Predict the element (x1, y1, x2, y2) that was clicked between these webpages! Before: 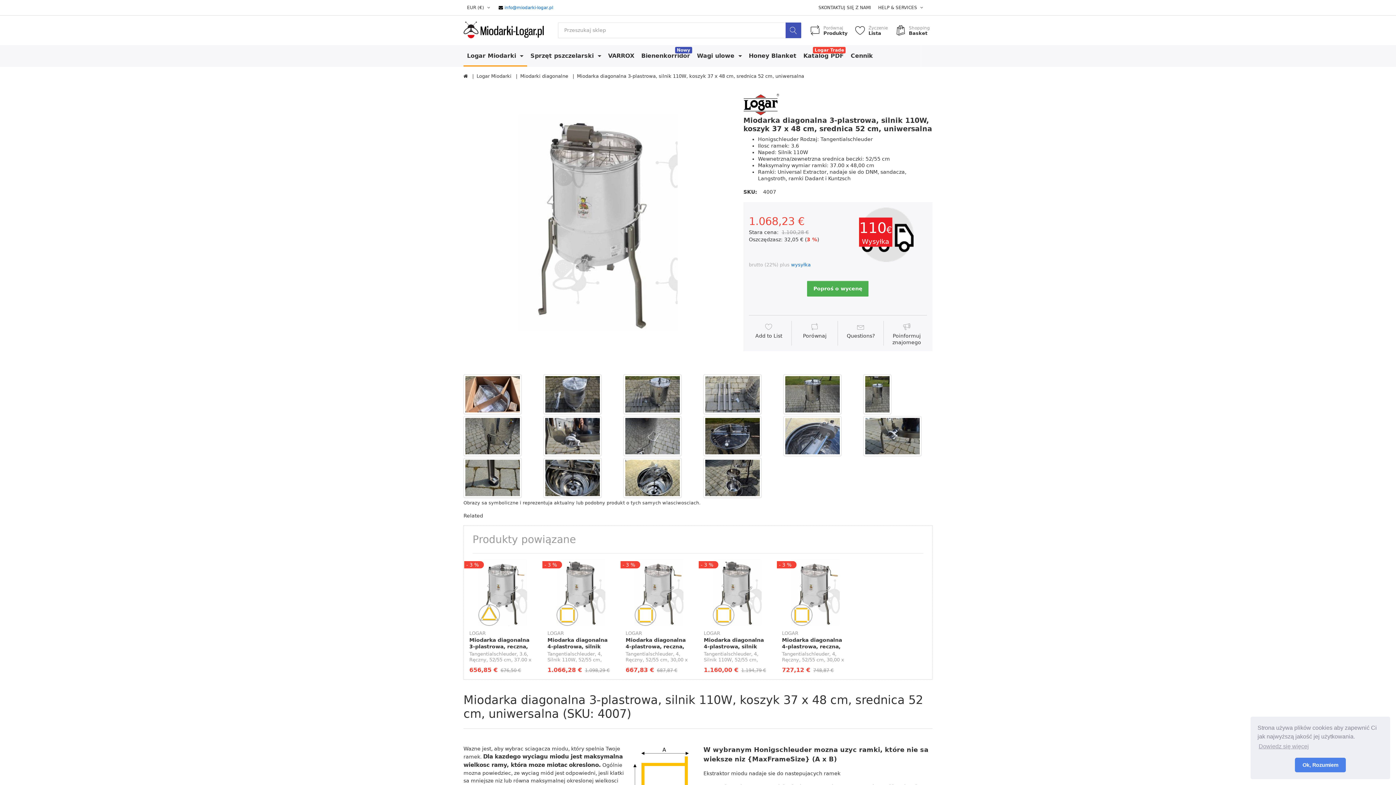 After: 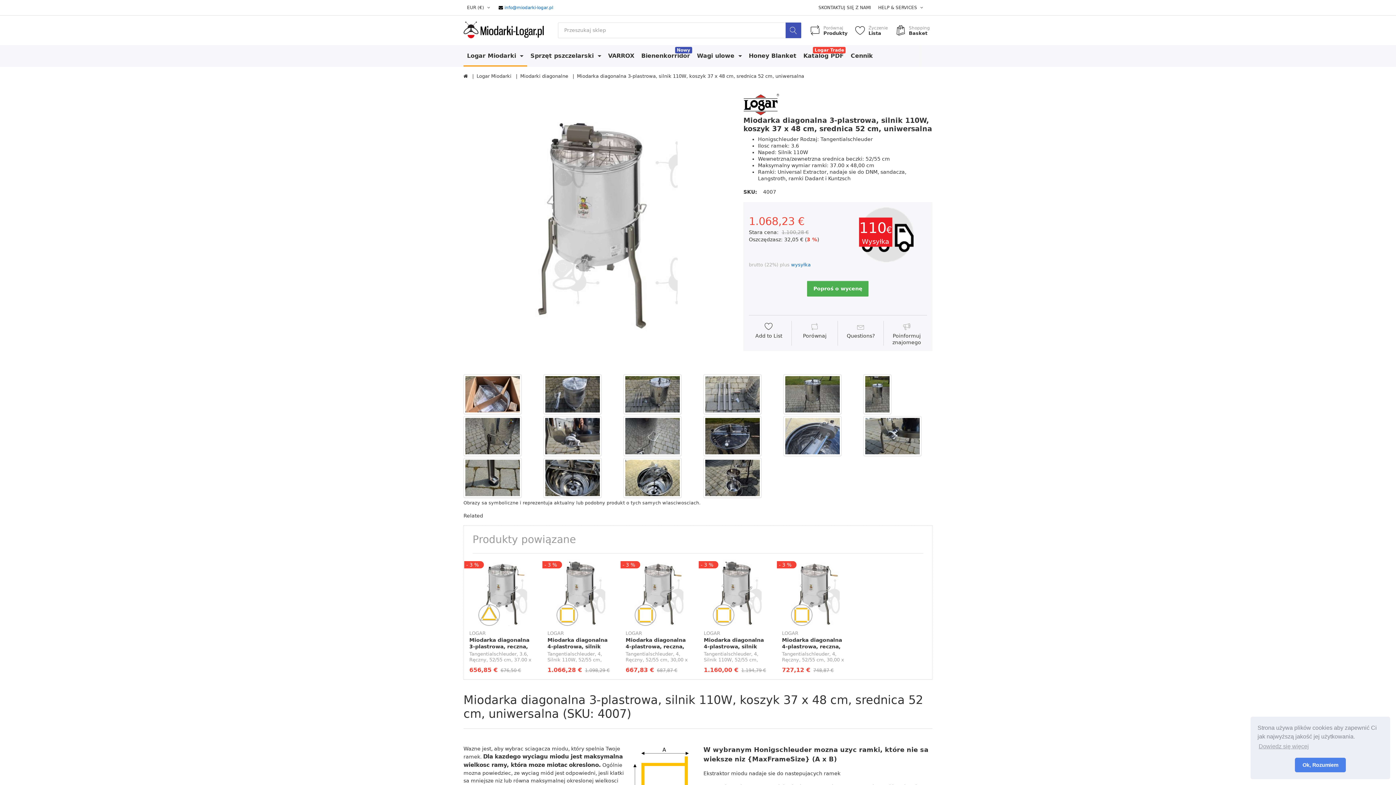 Action: bbox: (749, 323, 788, 345) label: Add to List